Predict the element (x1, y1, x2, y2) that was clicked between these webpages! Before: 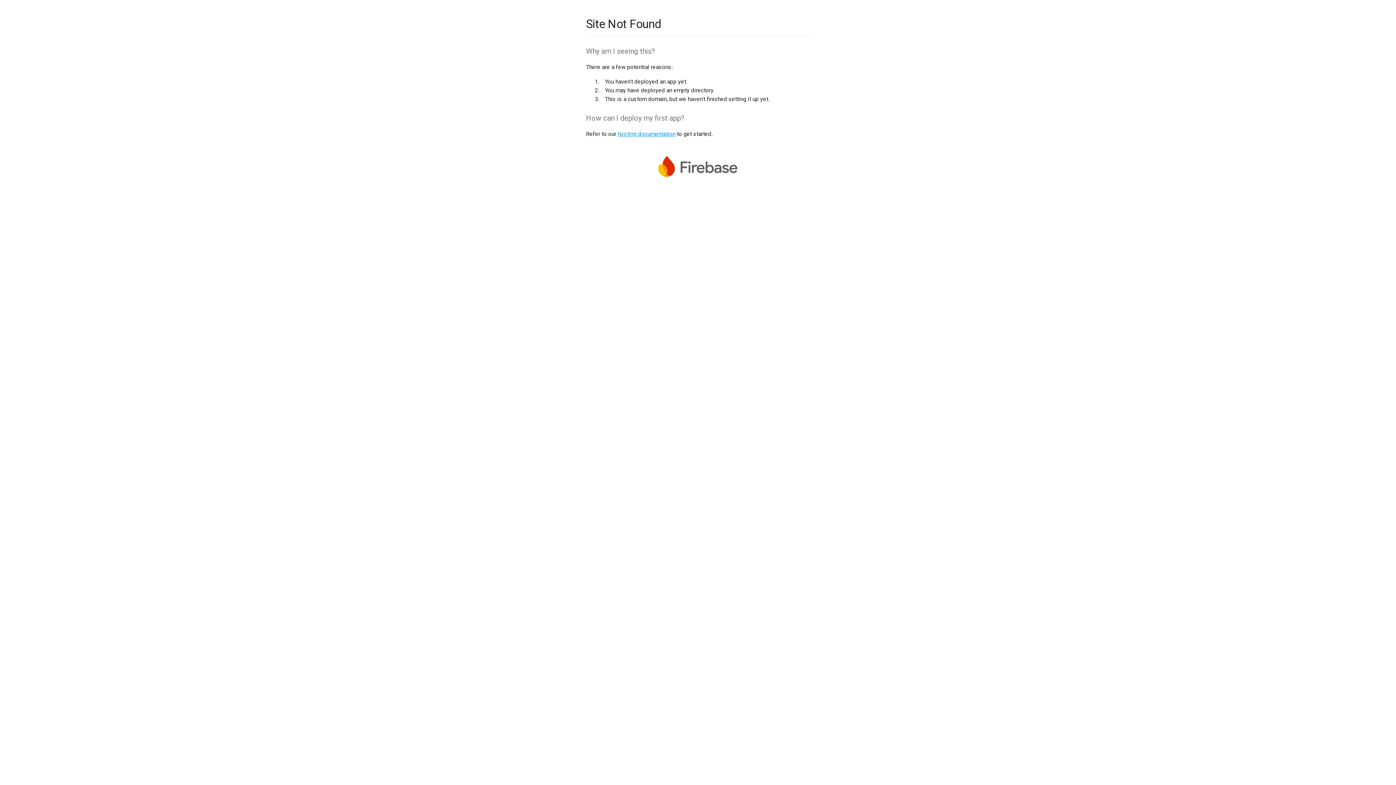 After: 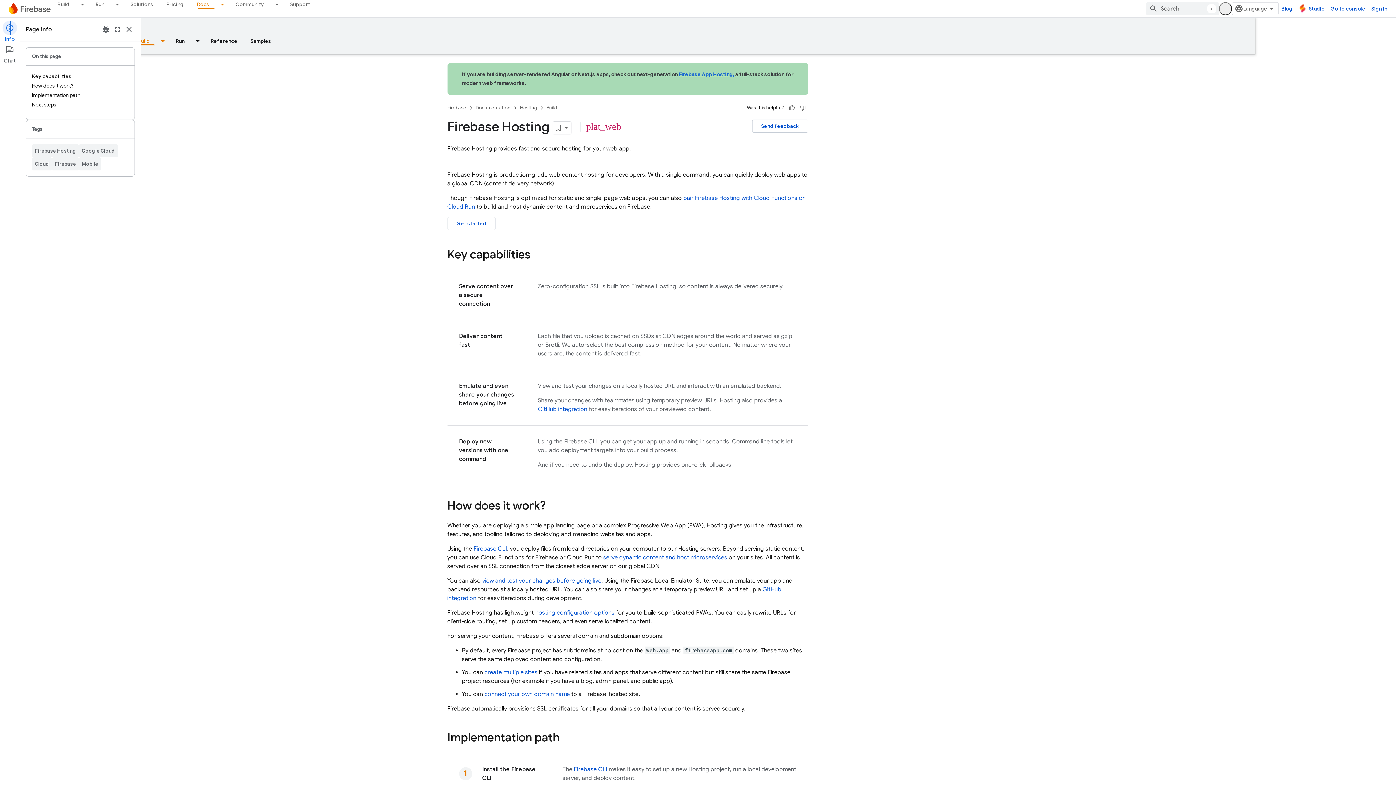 Action: bbox: (617, 130, 675, 137) label: hosting documentation